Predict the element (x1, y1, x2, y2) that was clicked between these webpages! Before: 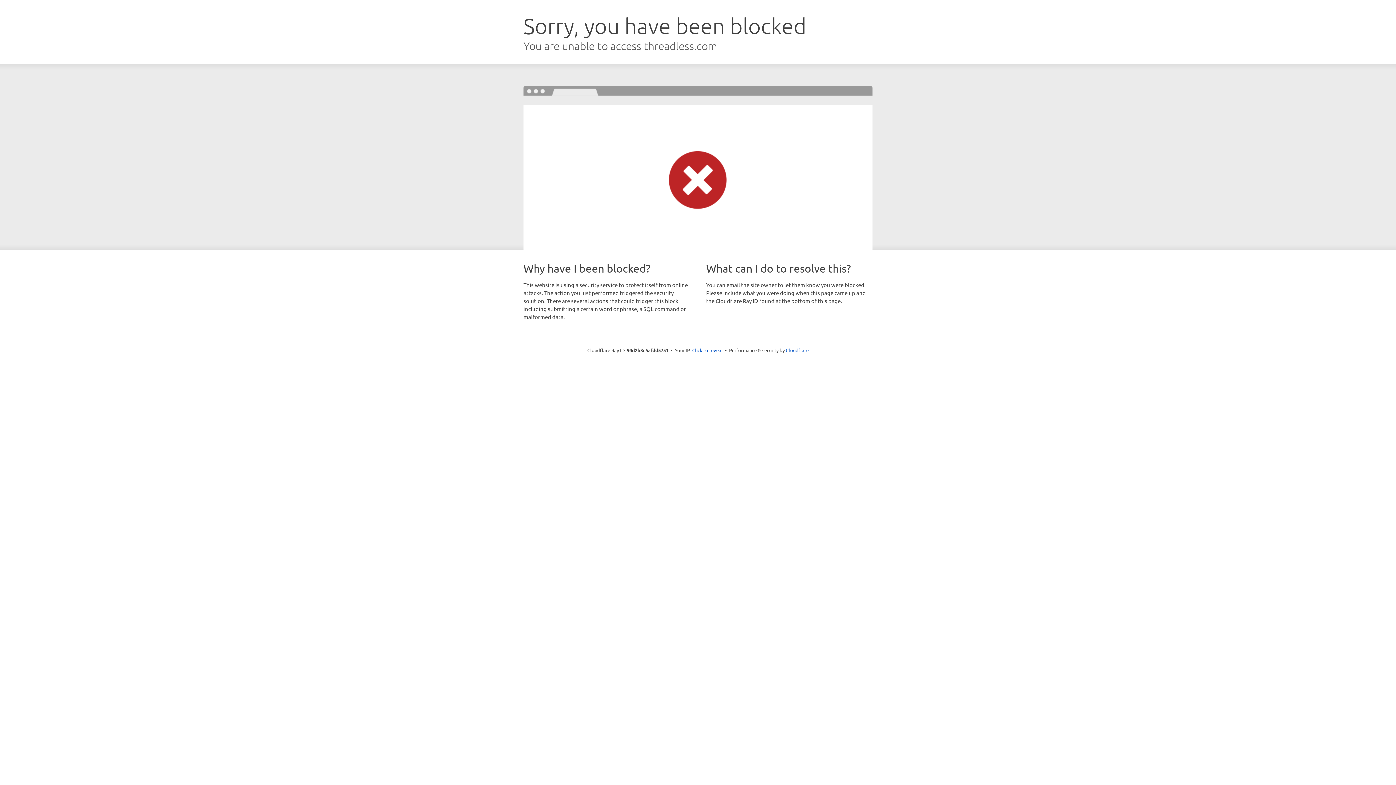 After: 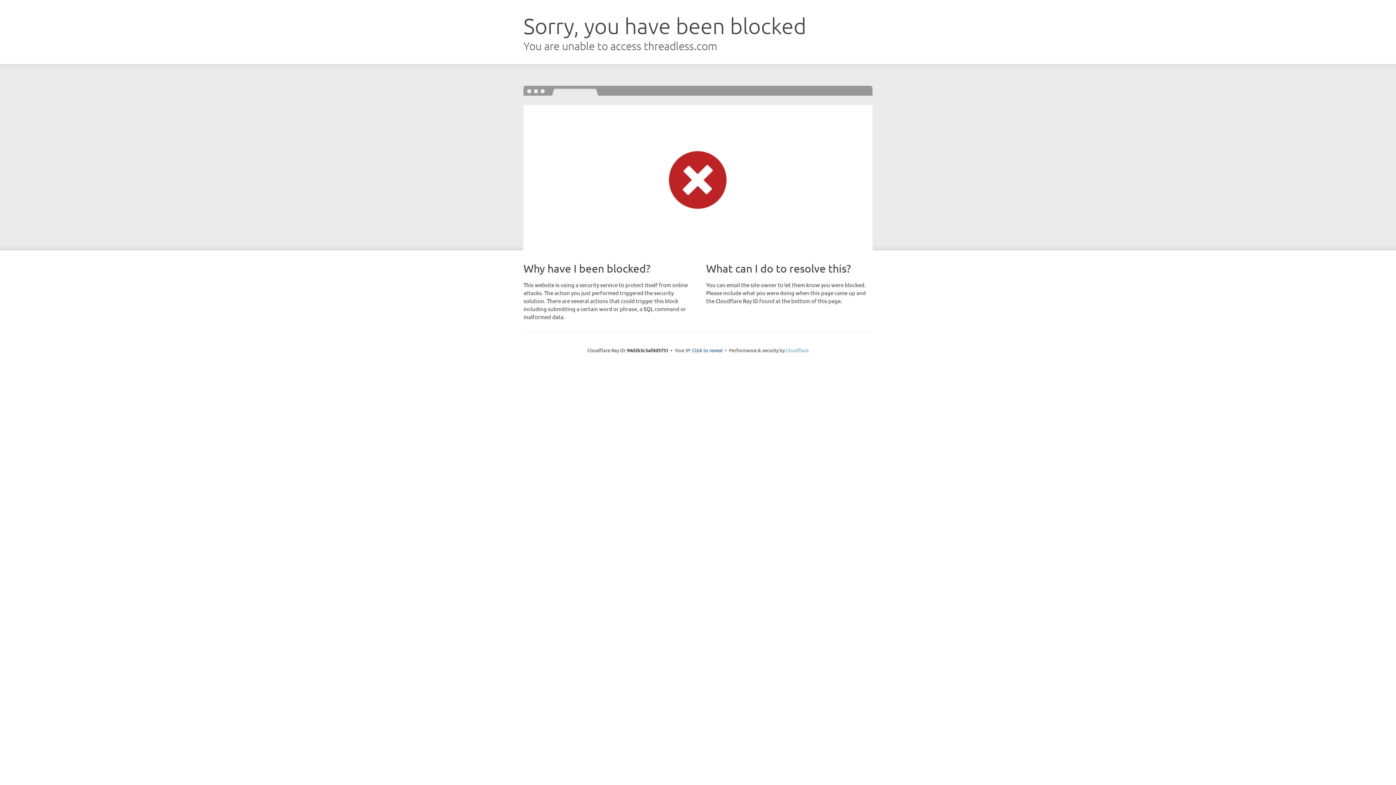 Action: label: Cloudflare bbox: (786, 347, 808, 353)